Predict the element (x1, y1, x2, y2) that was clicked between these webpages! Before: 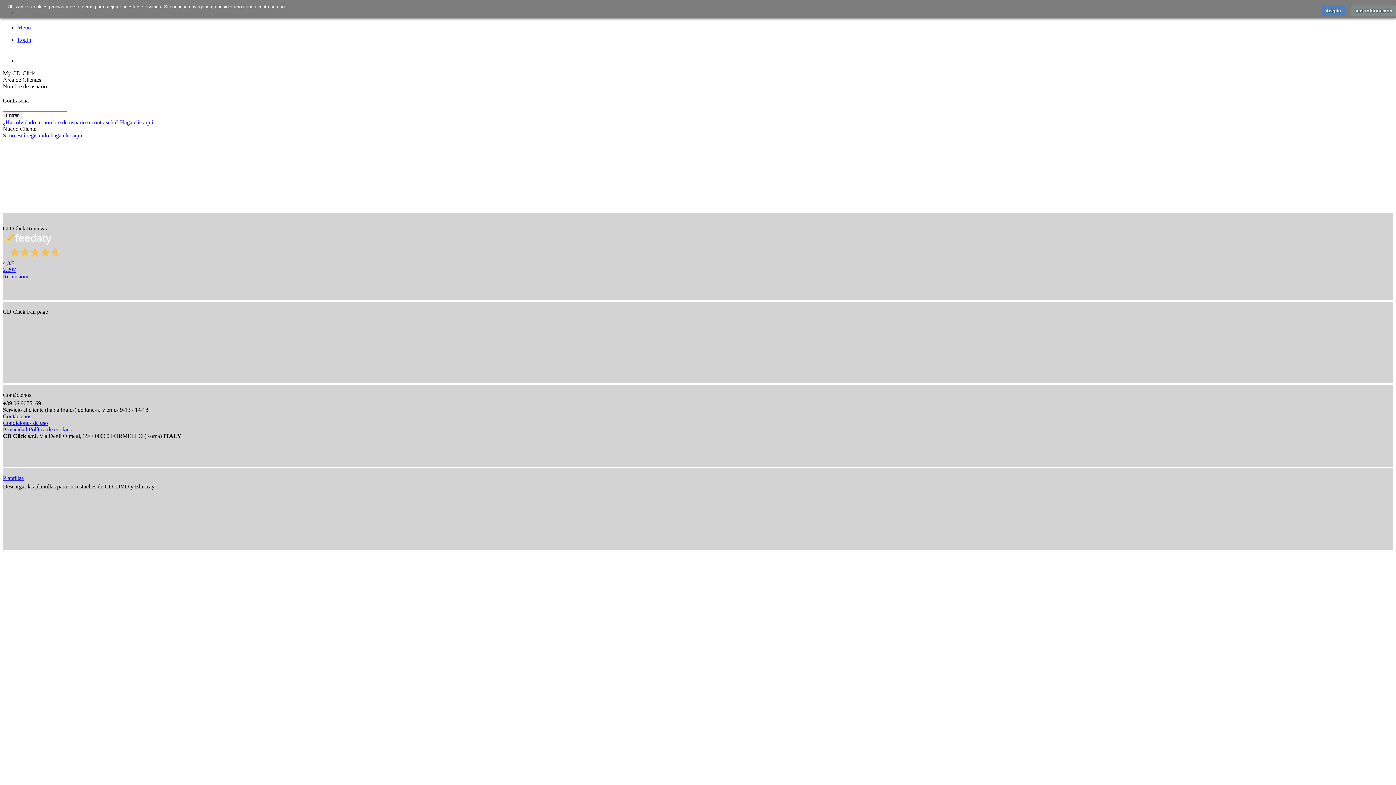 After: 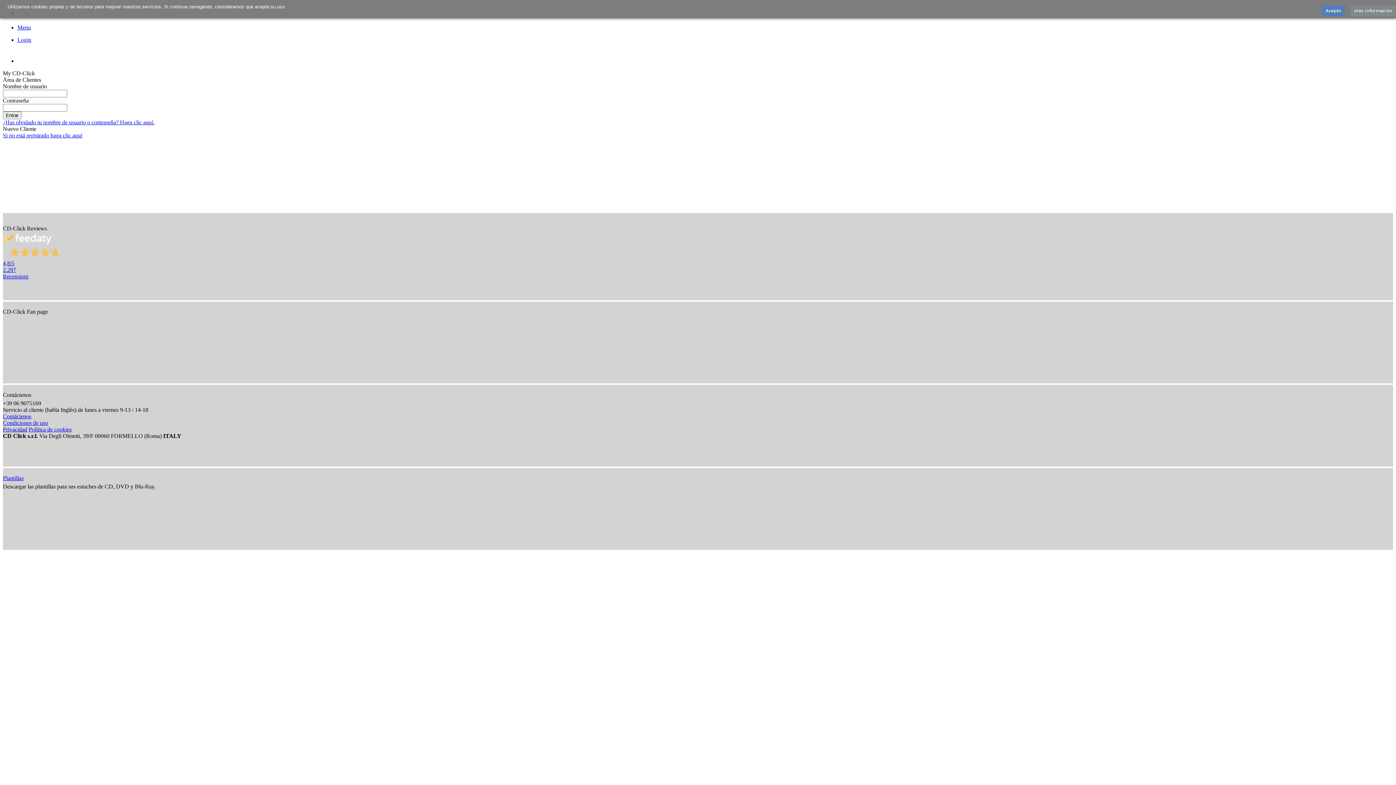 Action: label: Privacidad bbox: (2, 426, 27, 432)